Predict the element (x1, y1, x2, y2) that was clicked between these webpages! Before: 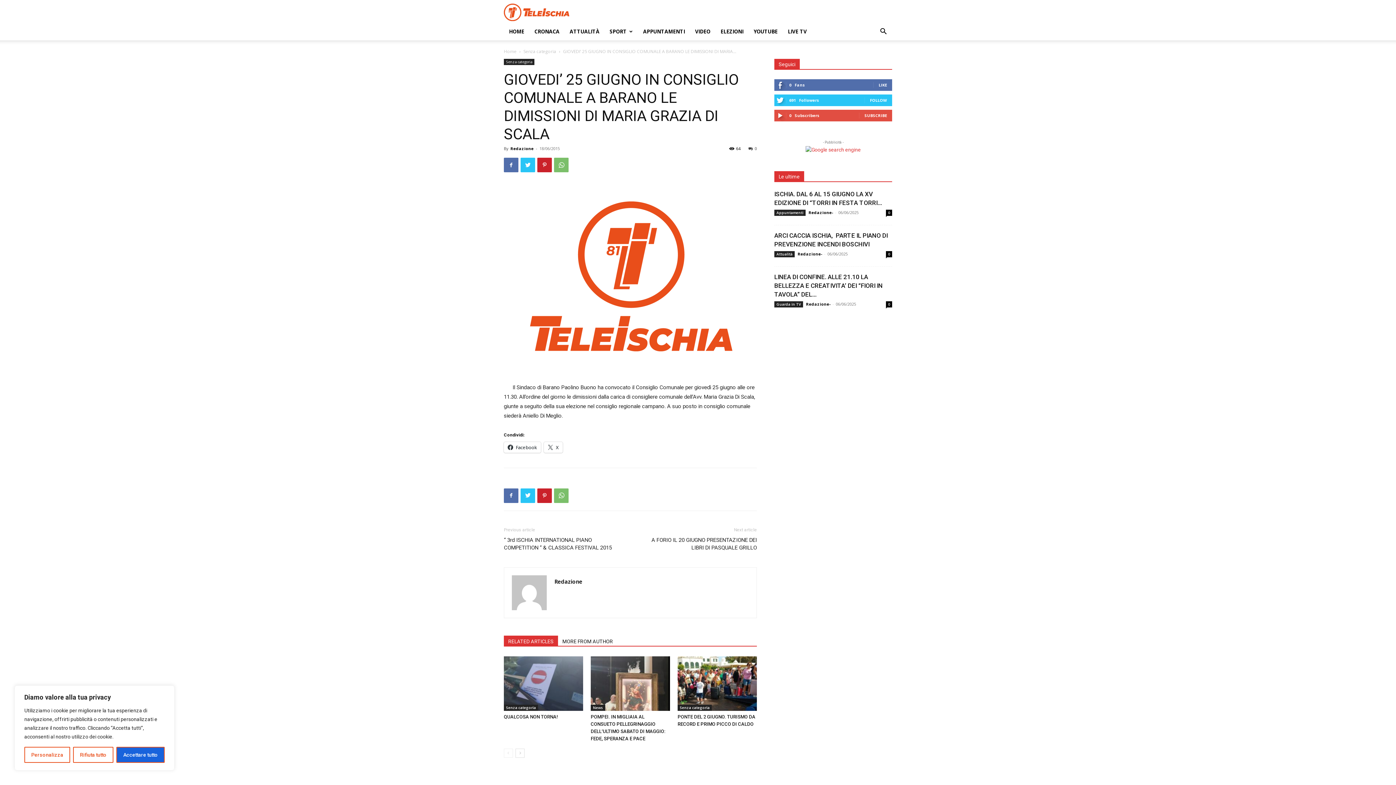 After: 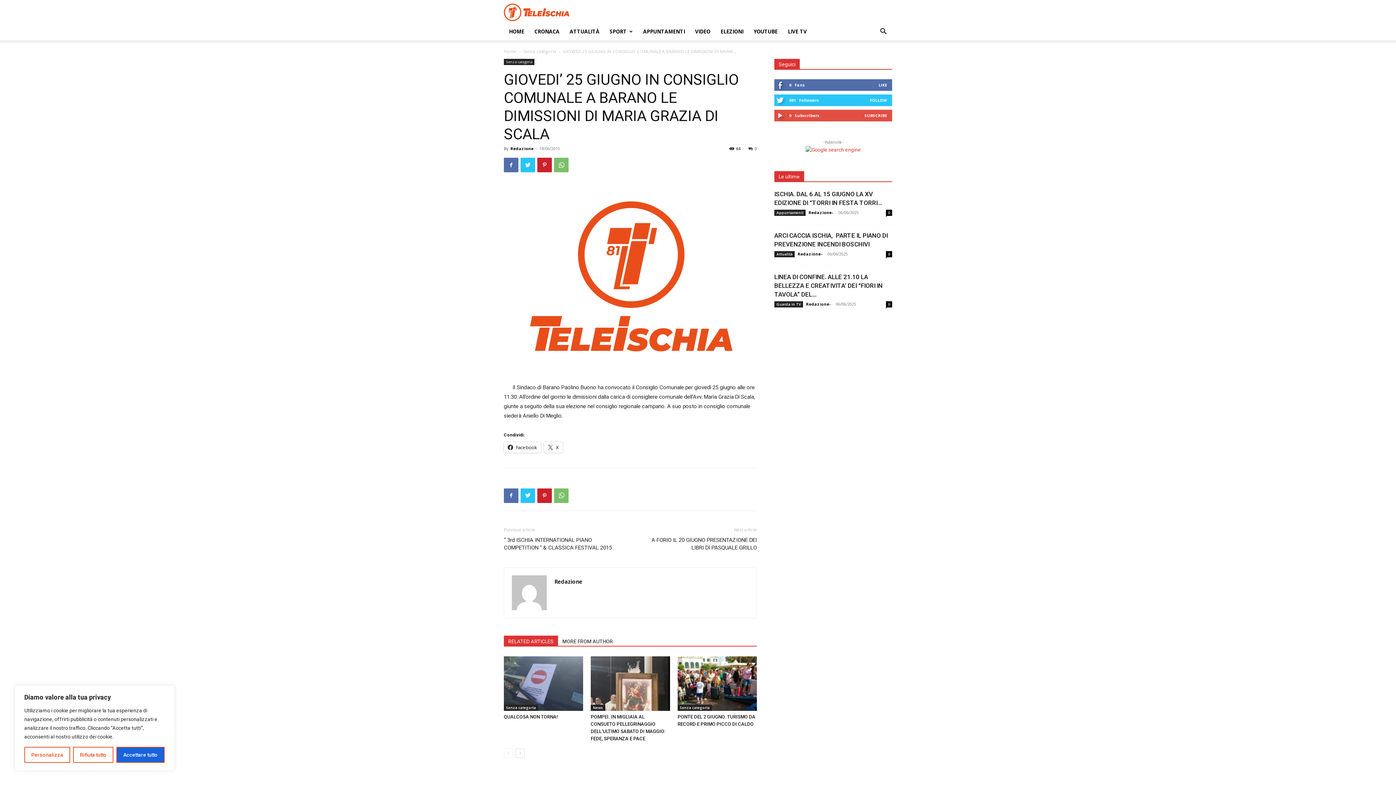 Action: label: 0 bbox: (748, 145, 757, 151)